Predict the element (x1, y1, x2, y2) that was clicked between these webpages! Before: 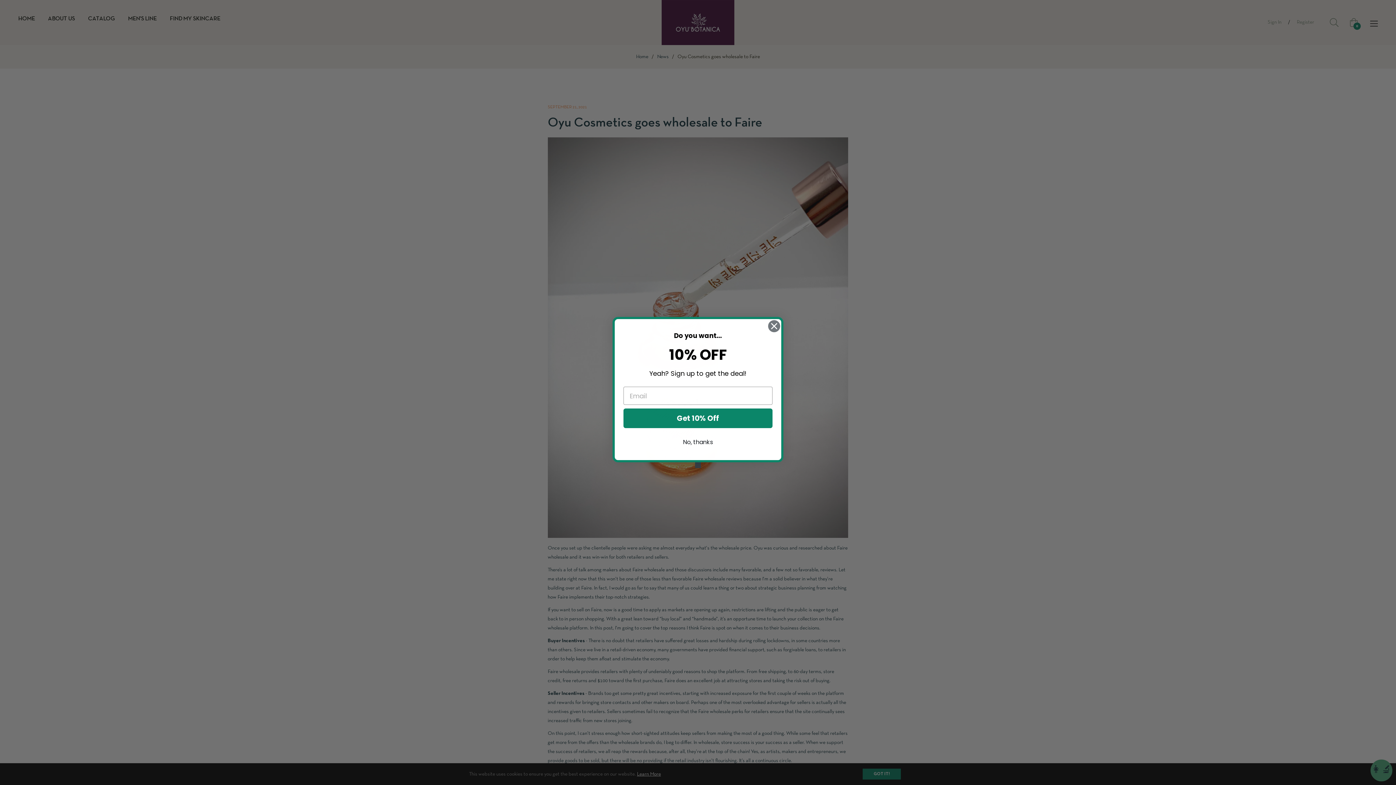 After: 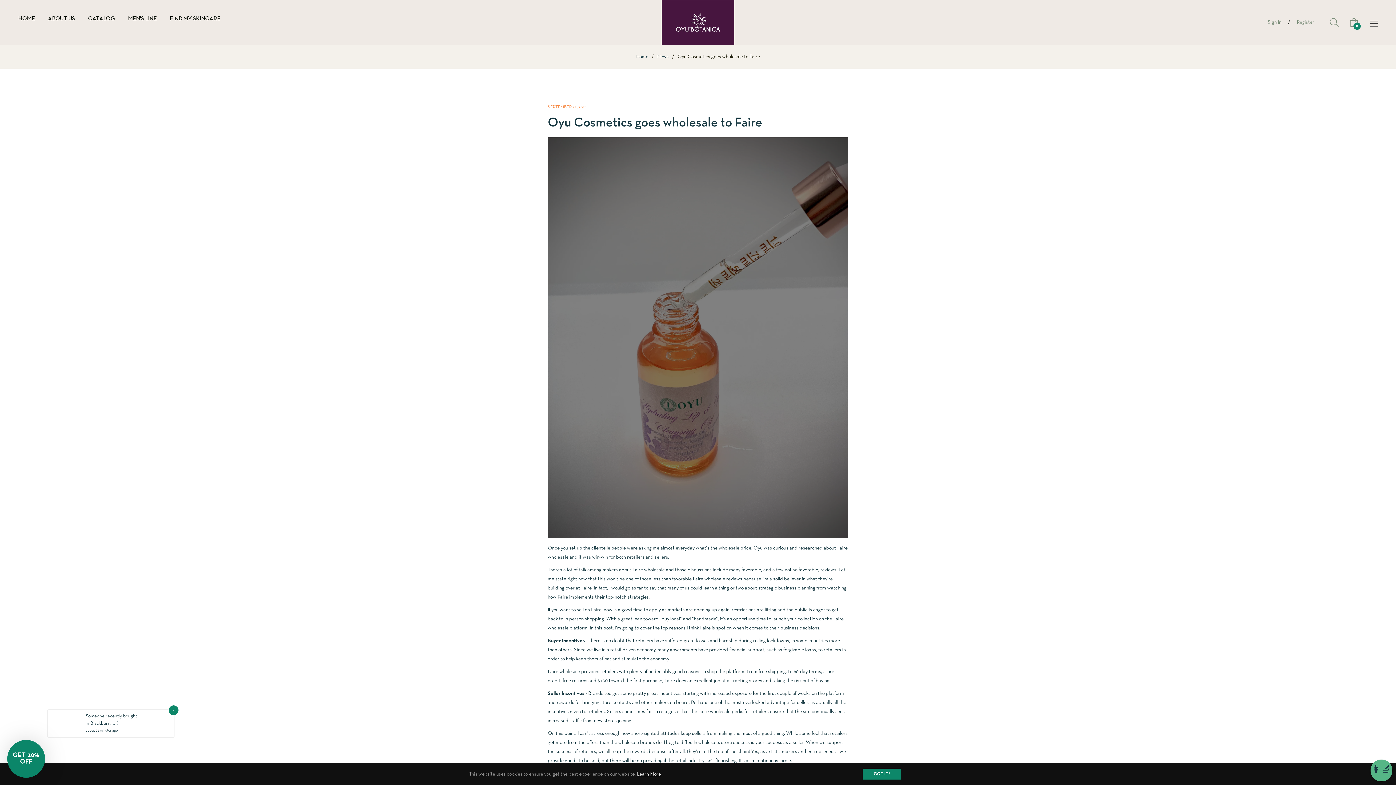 Action: label: No, thanks bbox: (623, 435, 772, 449)